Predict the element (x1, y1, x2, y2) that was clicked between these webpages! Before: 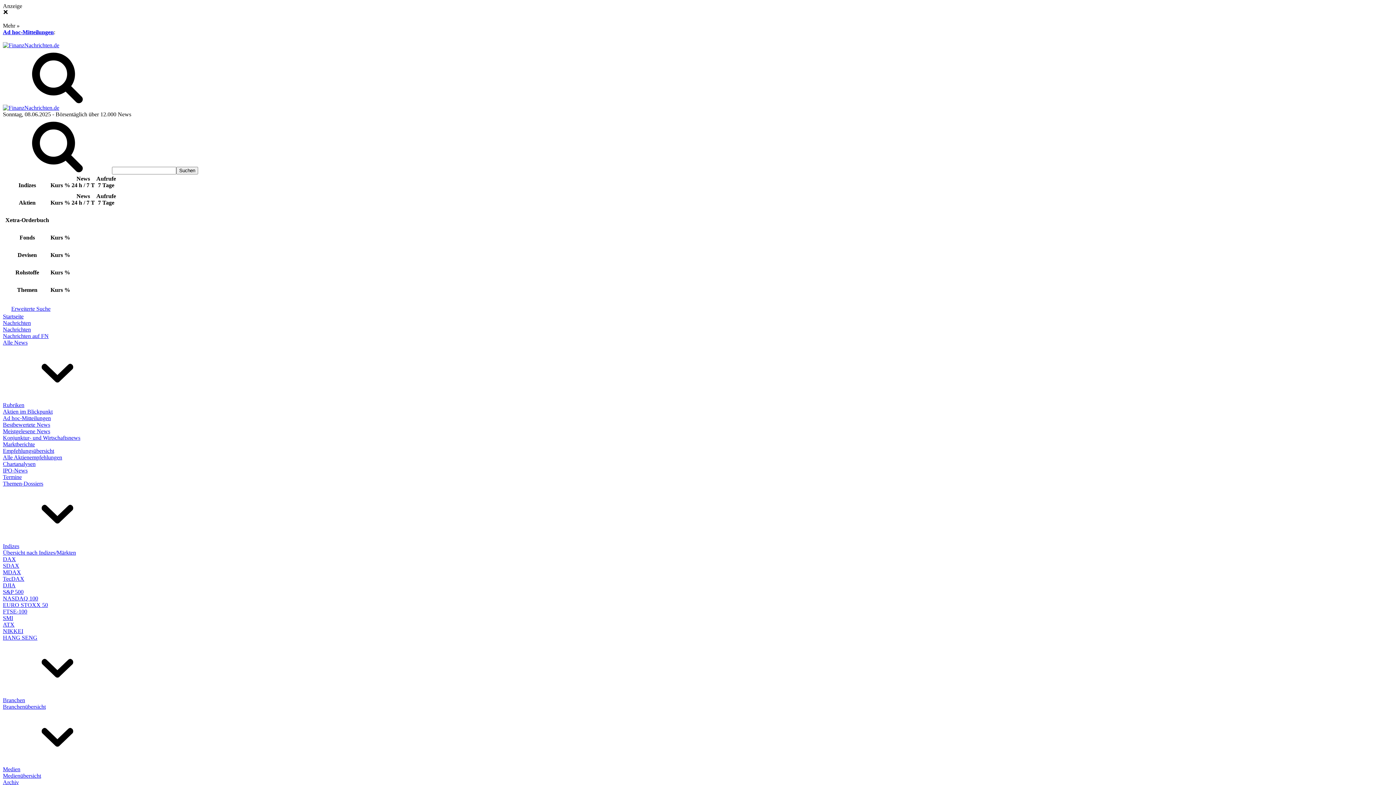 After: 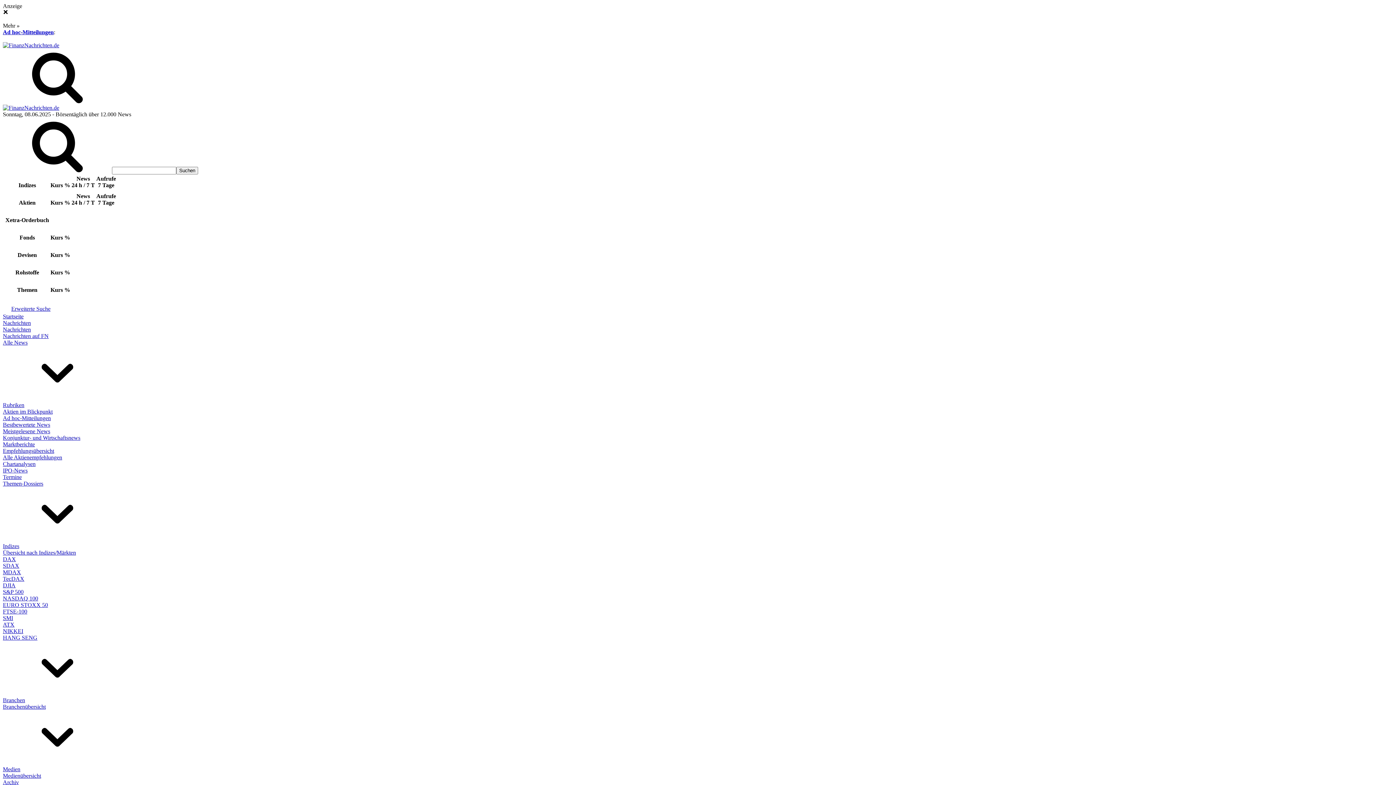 Action: bbox: (2, 333, 48, 339) label: Nachrichten auf FN